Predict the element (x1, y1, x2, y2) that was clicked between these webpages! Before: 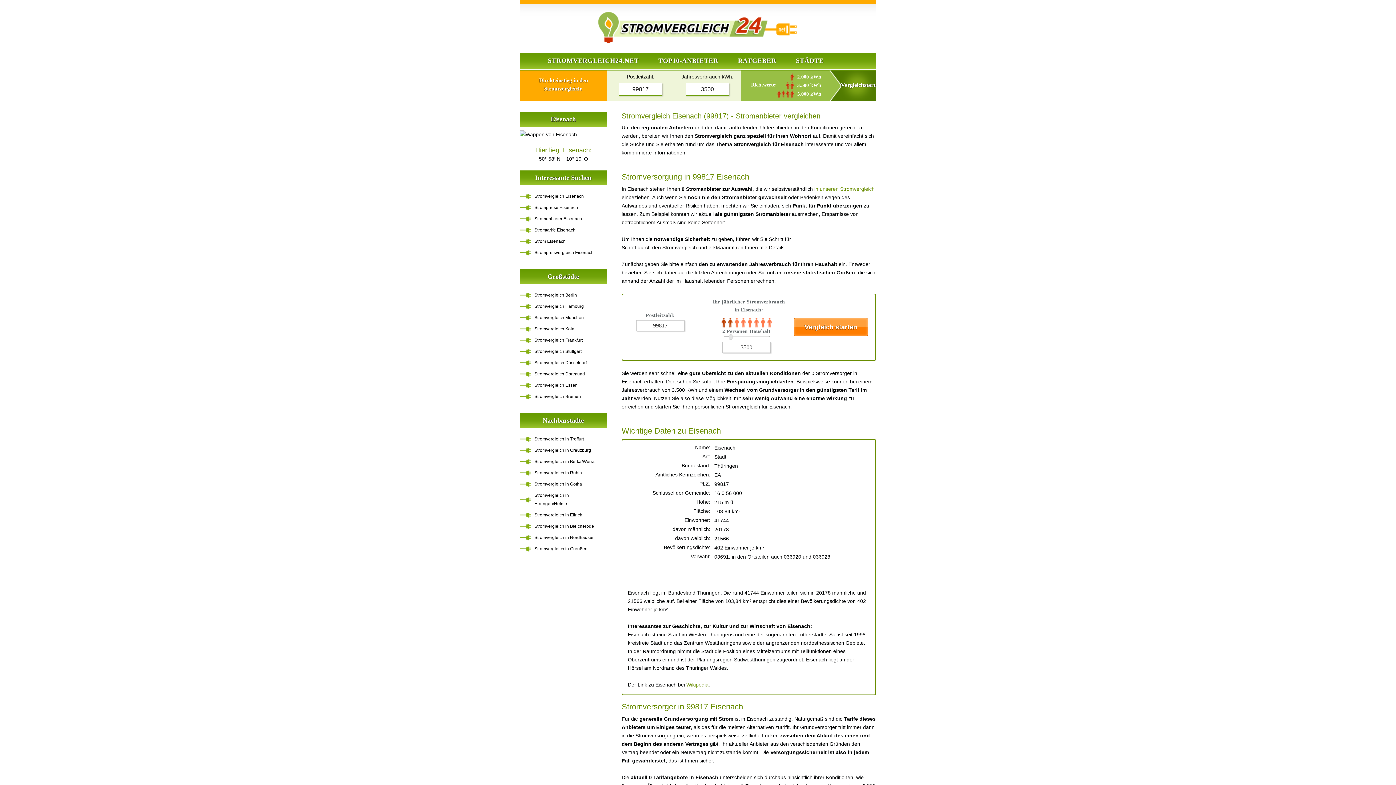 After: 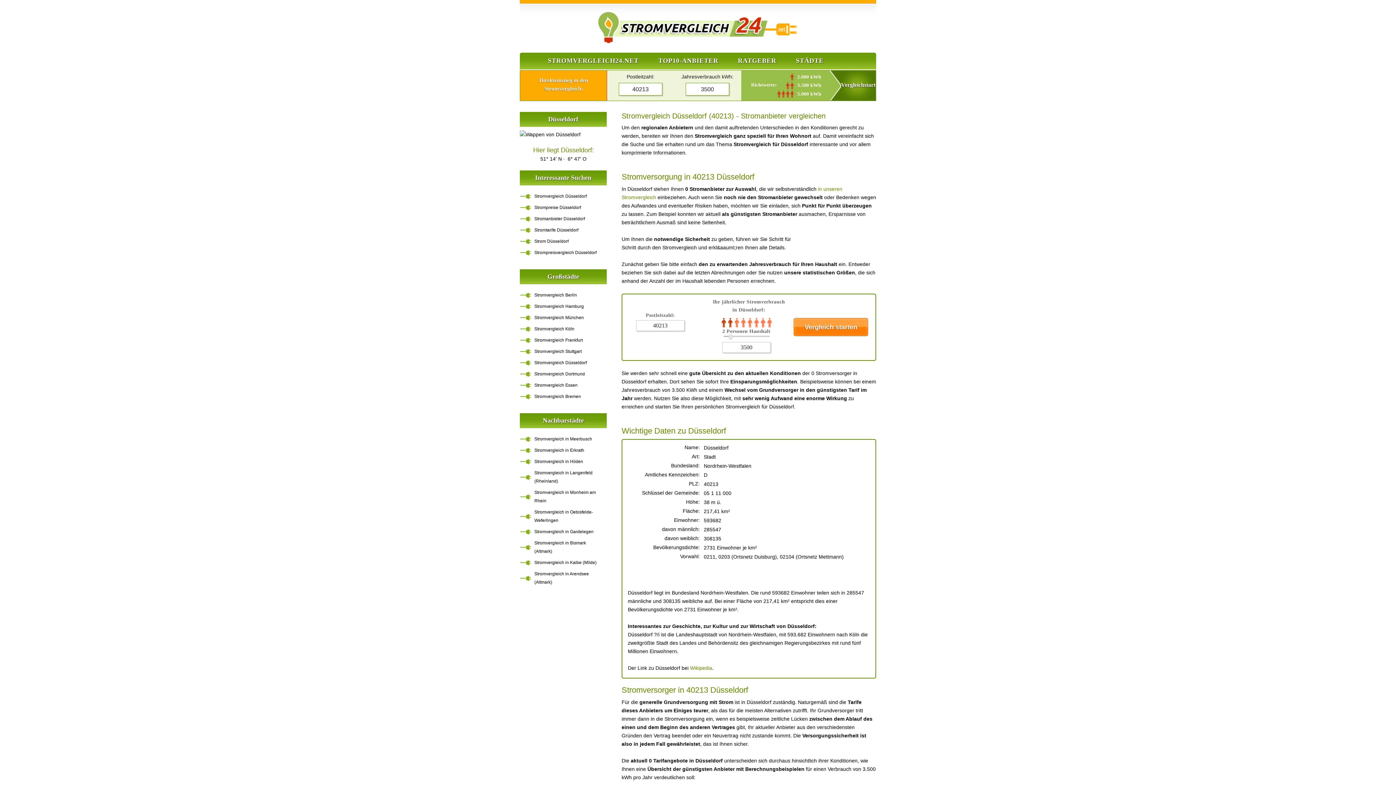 Action: label: Stromvergleich Düsseldorf bbox: (520, 358, 602, 367)